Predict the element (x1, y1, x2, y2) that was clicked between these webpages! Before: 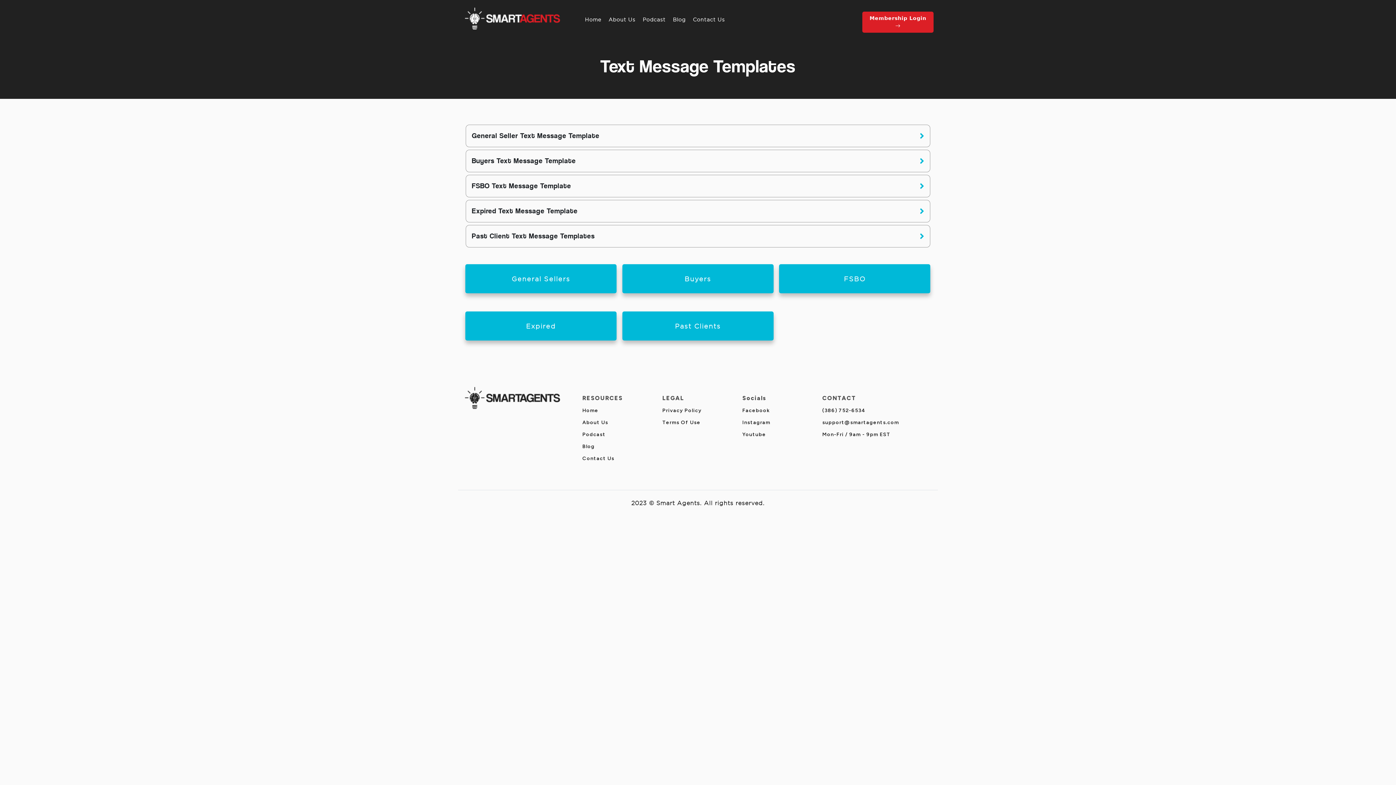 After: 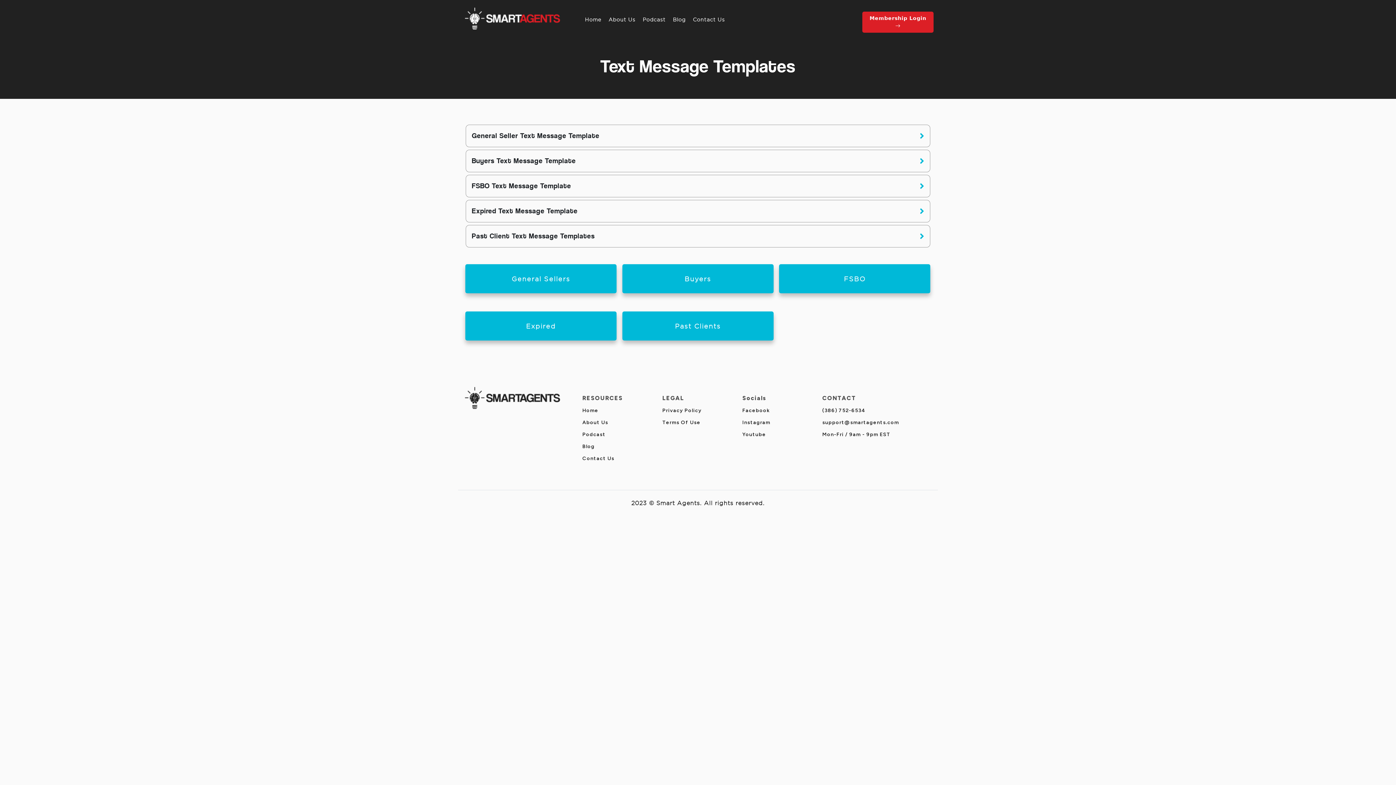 Action: label: Past Clients bbox: (622, 311, 773, 340)